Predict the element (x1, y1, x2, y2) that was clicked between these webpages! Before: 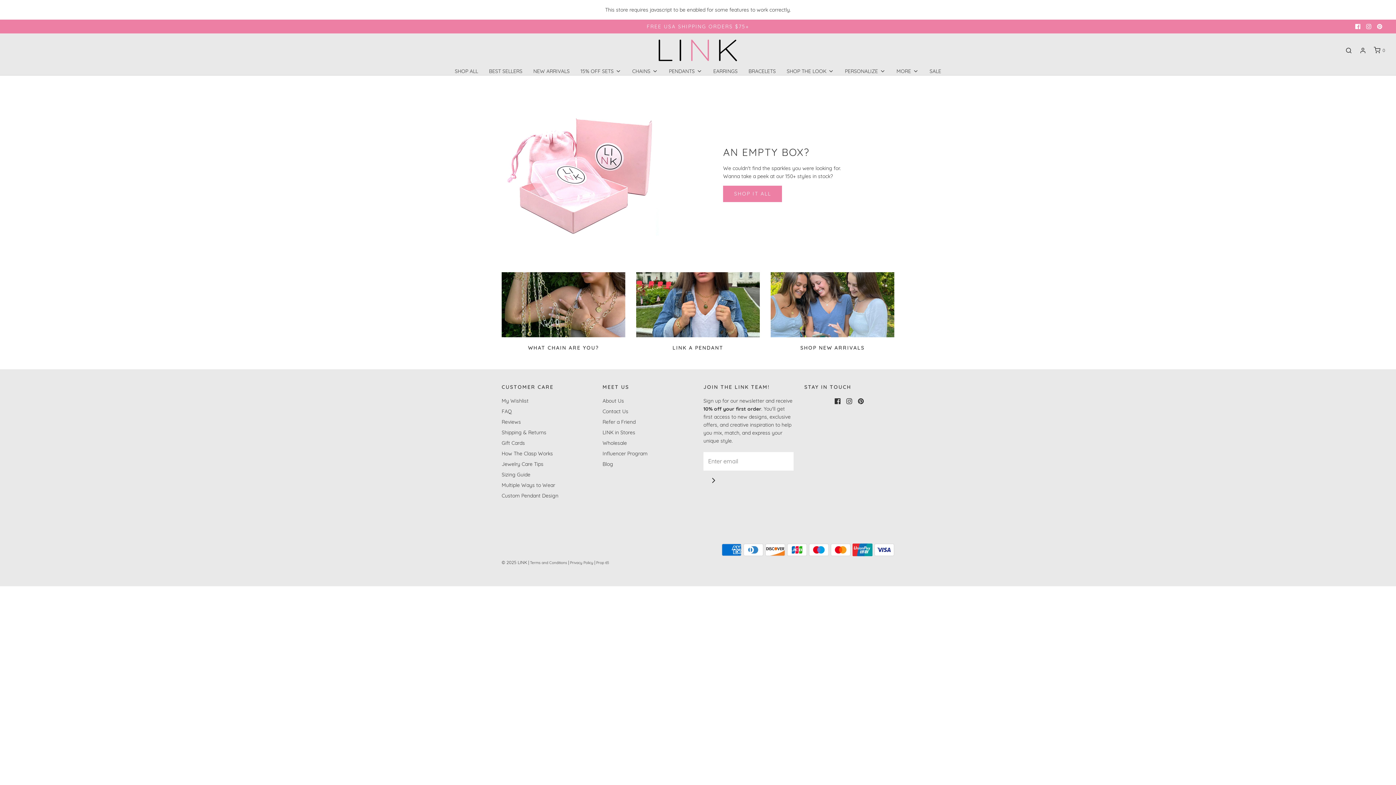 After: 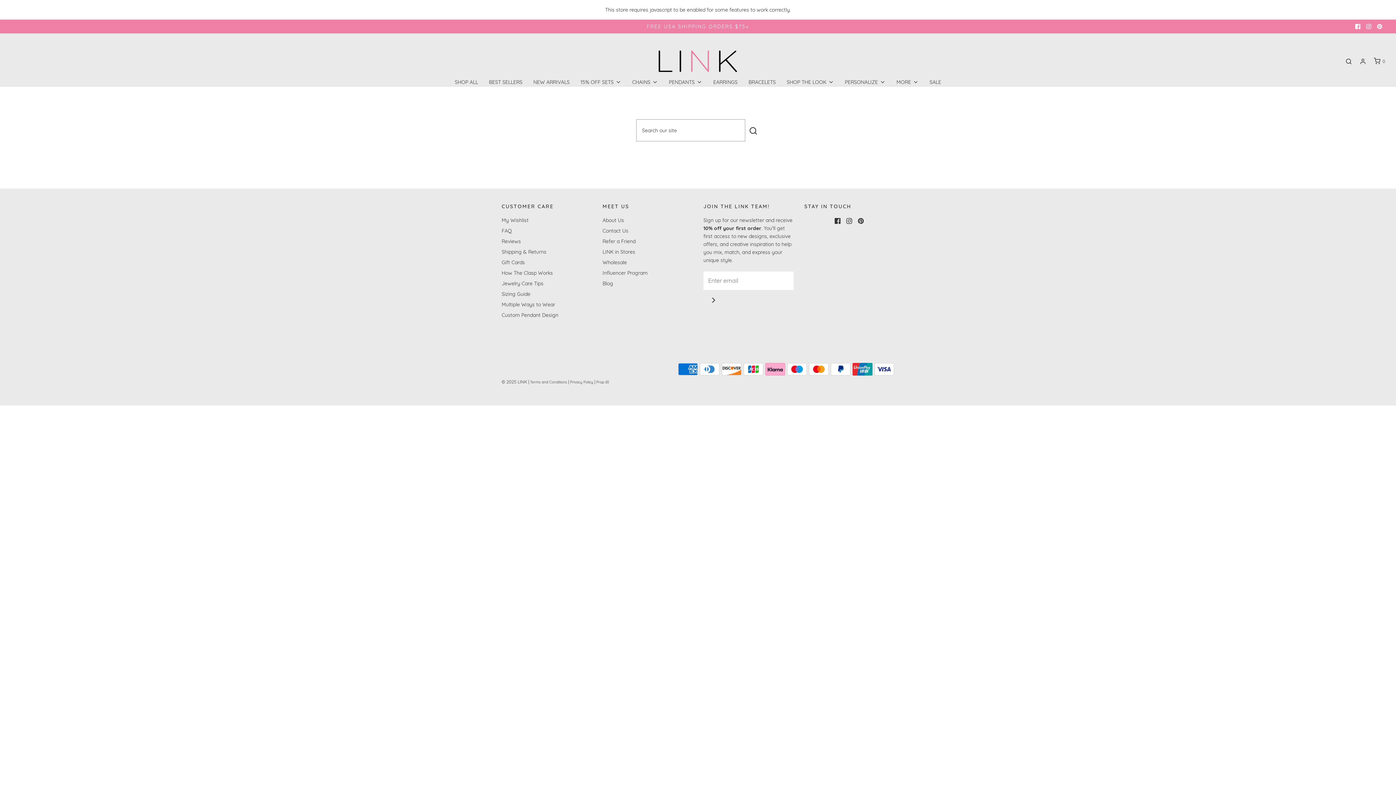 Action: bbox: (1344, 47, 1353, 53)